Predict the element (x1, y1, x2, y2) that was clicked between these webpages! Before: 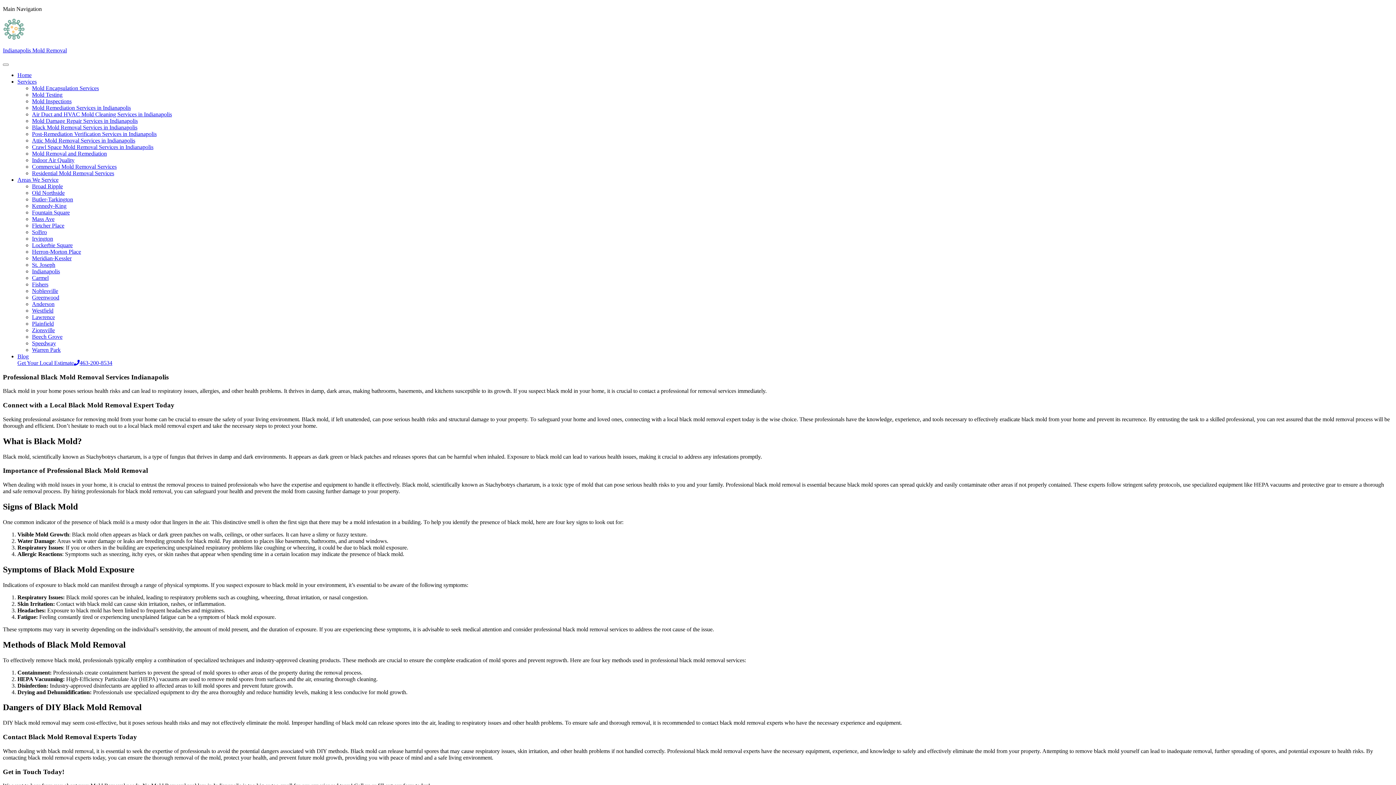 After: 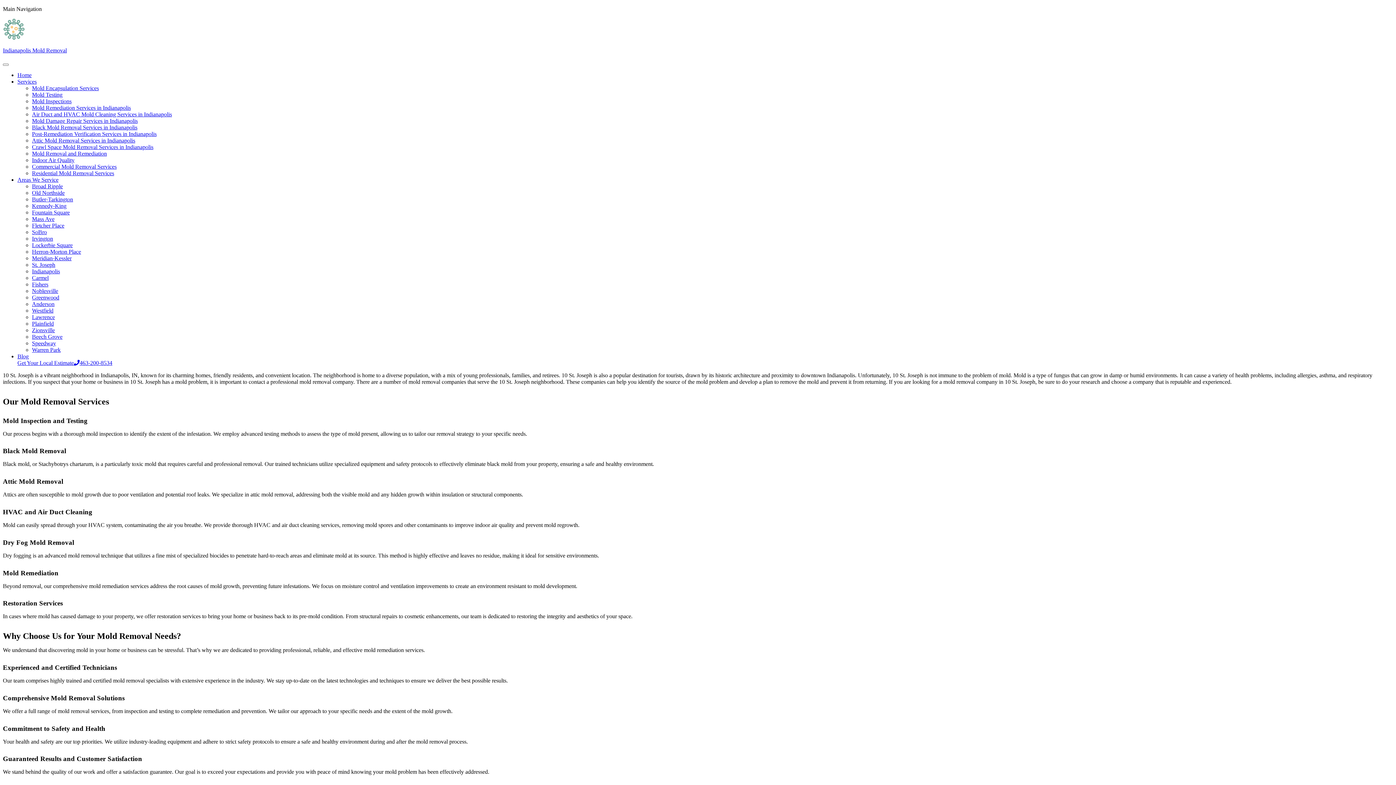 Action: label: St. Joseph bbox: (32, 261, 55, 268)